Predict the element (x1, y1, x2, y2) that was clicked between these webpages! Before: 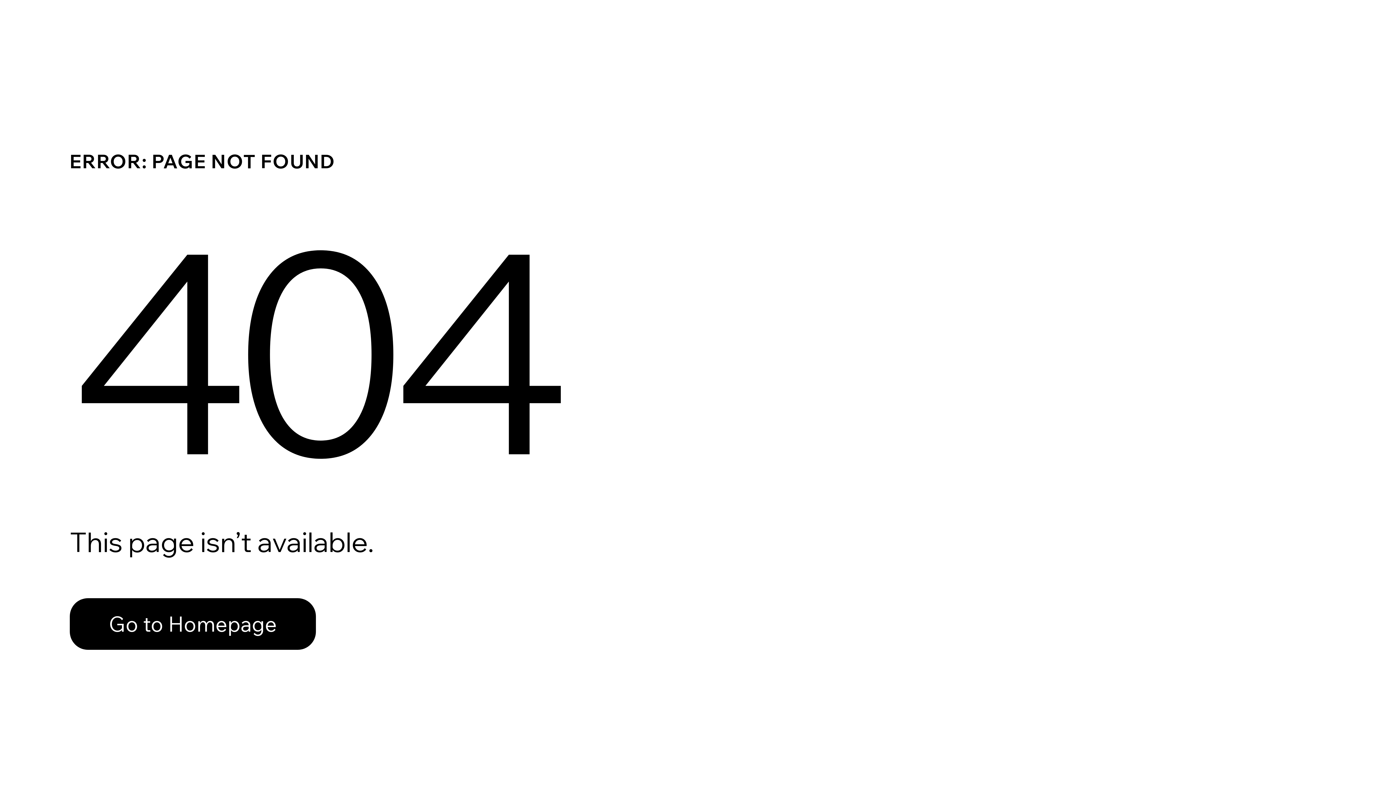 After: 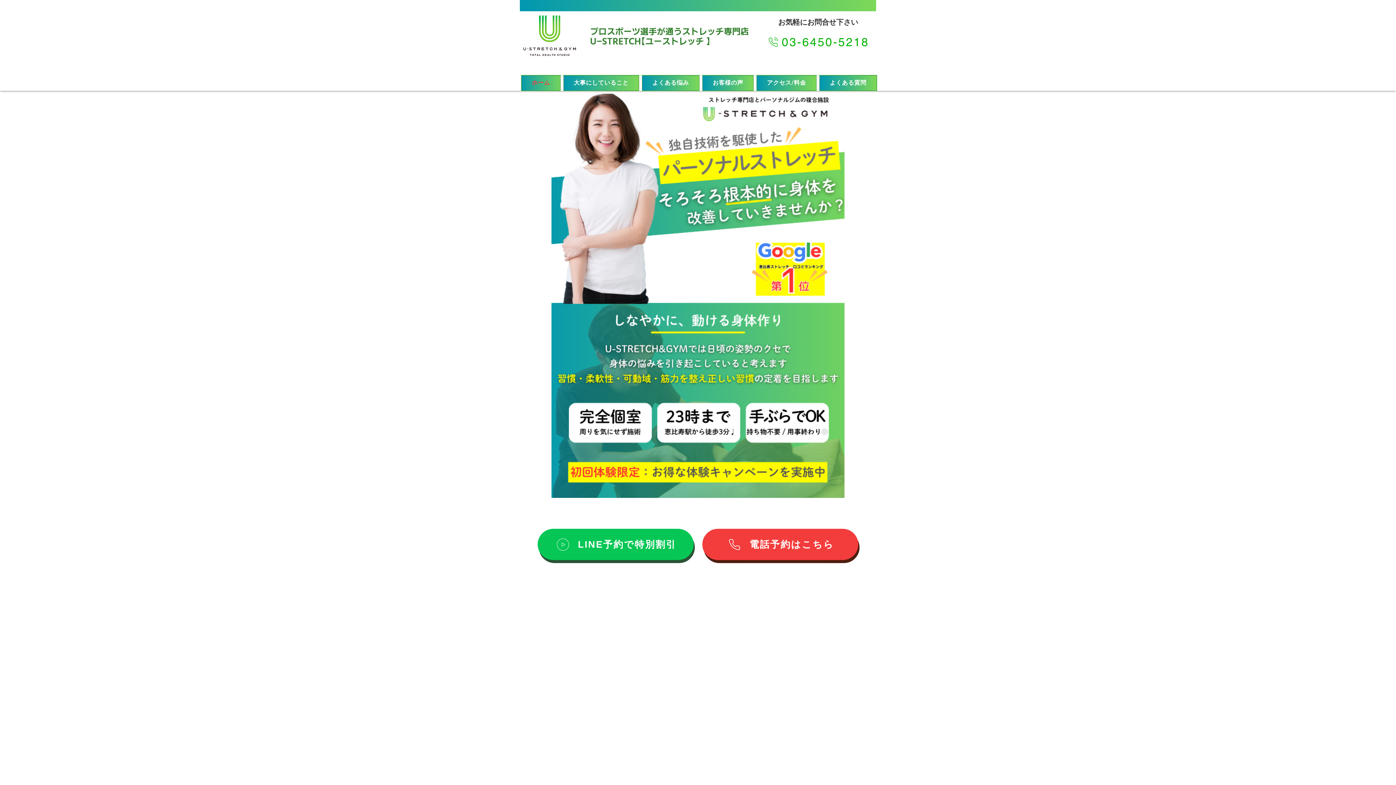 Action: label: Go to Homepage bbox: (69, 582, 768, 659)